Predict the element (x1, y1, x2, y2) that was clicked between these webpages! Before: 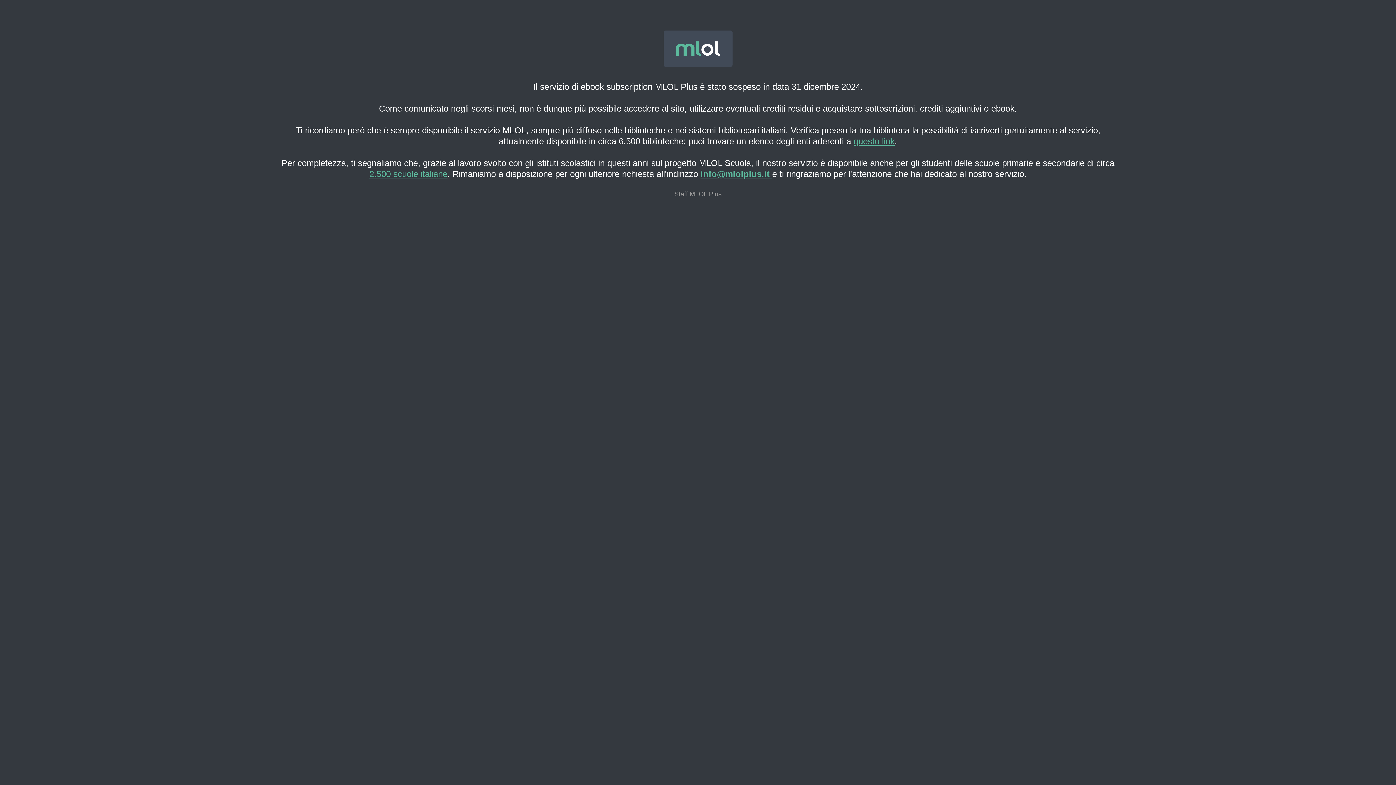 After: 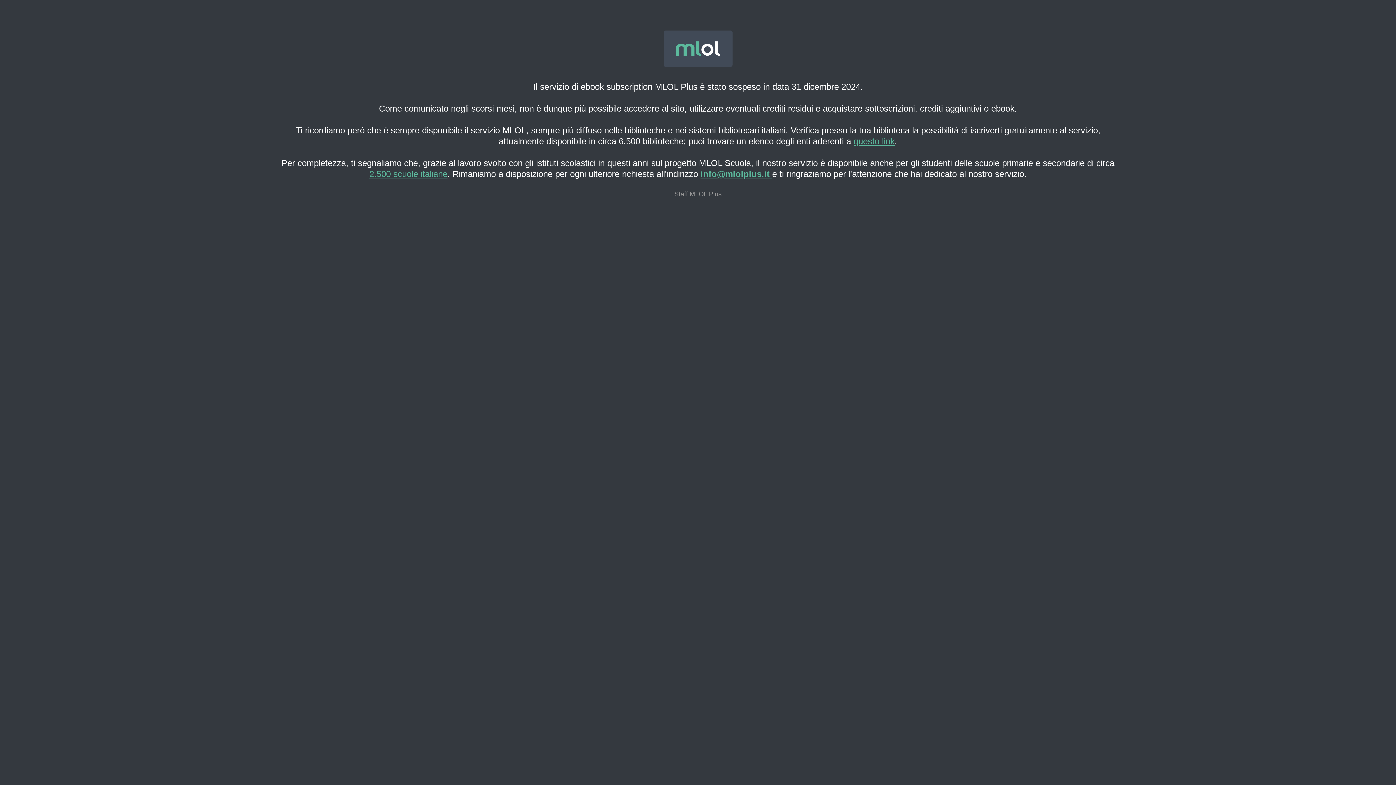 Action: label: info@mlolplus.it  bbox: (700, 169, 772, 178)